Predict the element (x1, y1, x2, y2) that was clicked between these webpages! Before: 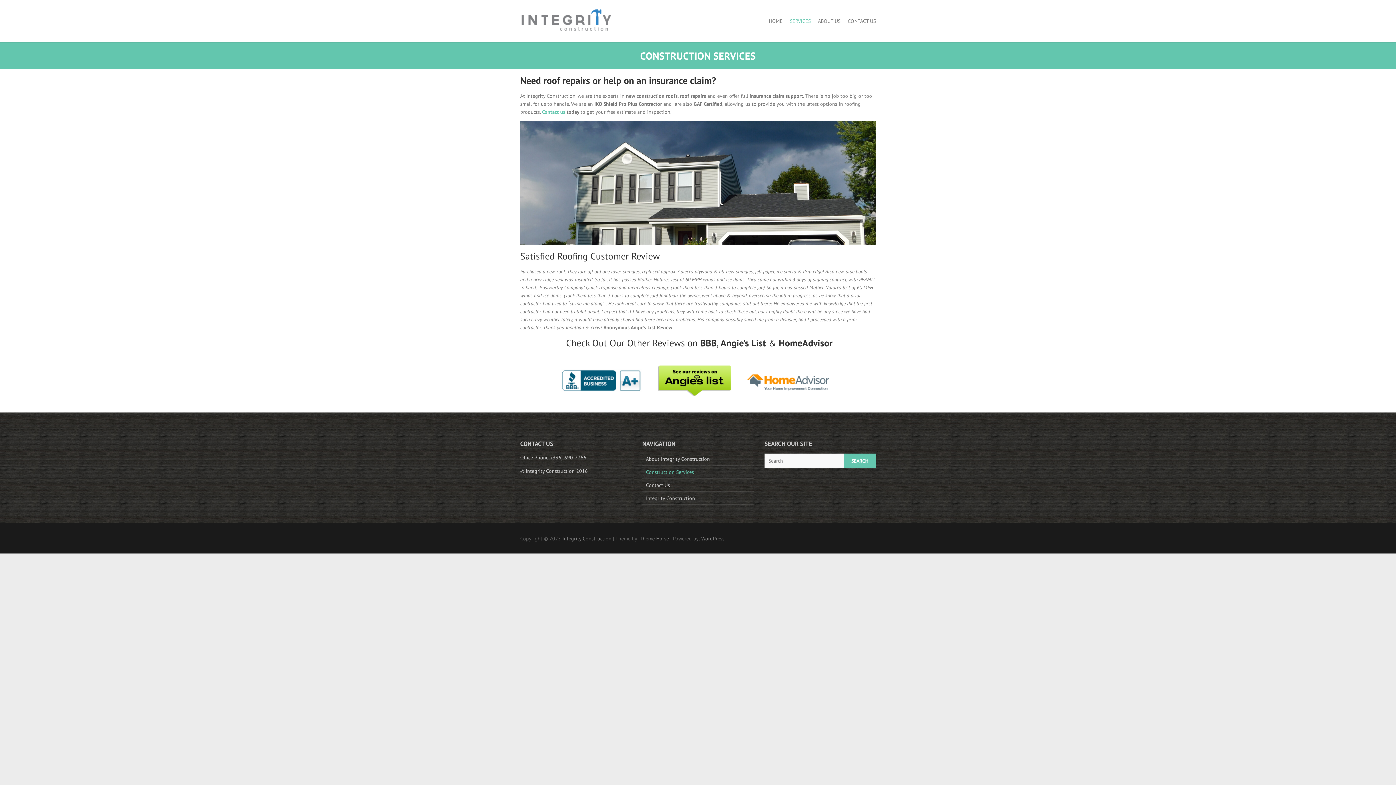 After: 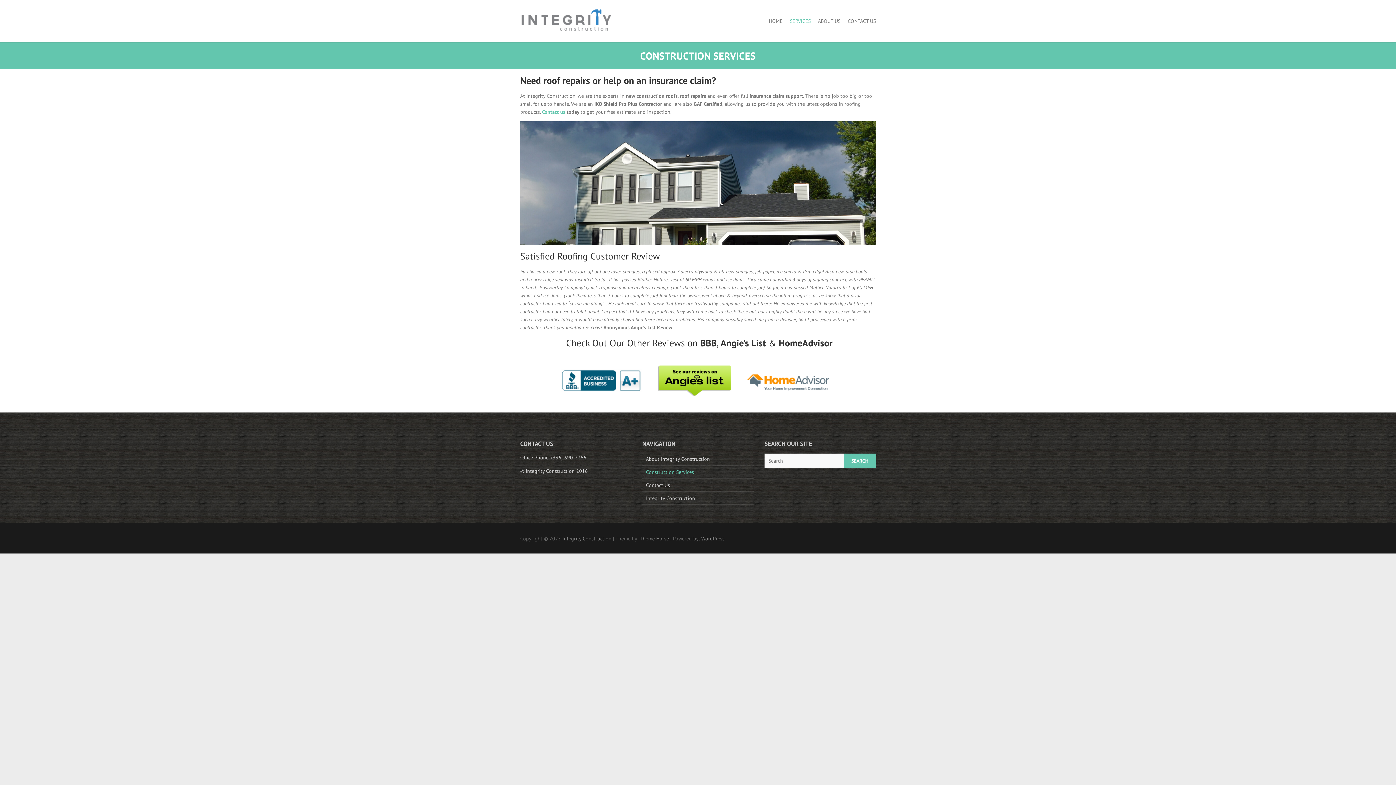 Action: bbox: (747, 369, 835, 392)